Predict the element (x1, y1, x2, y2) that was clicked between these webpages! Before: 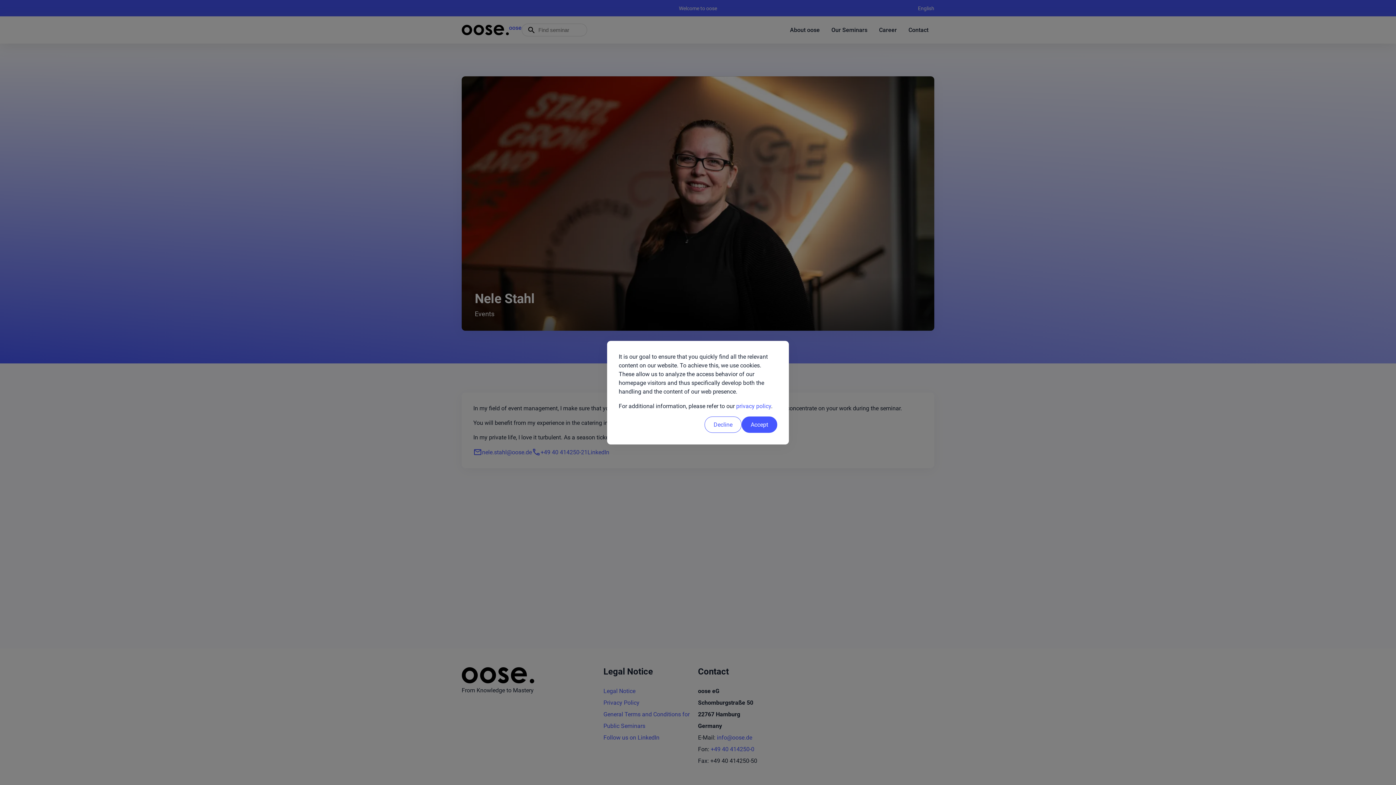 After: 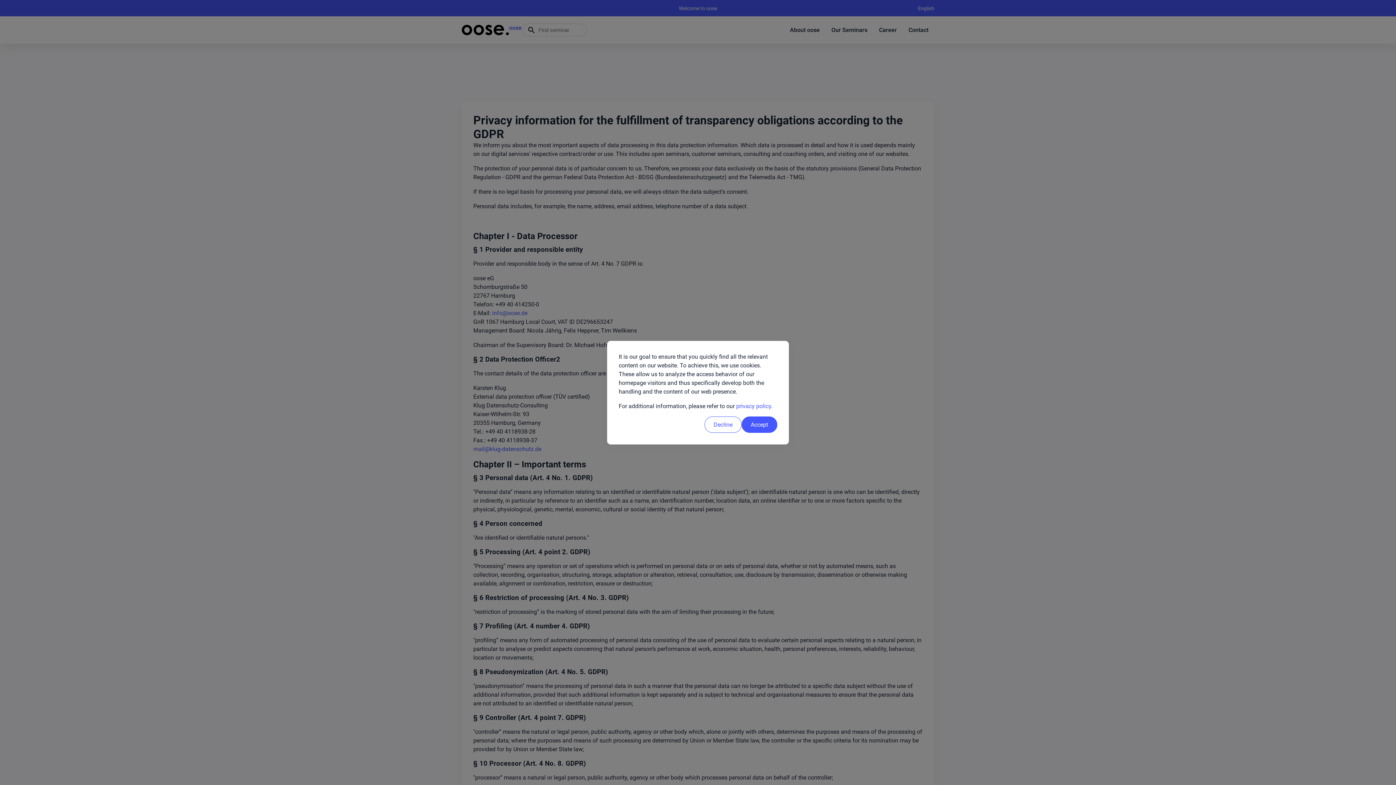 Action: label: privacy policy bbox: (736, 402, 771, 409)